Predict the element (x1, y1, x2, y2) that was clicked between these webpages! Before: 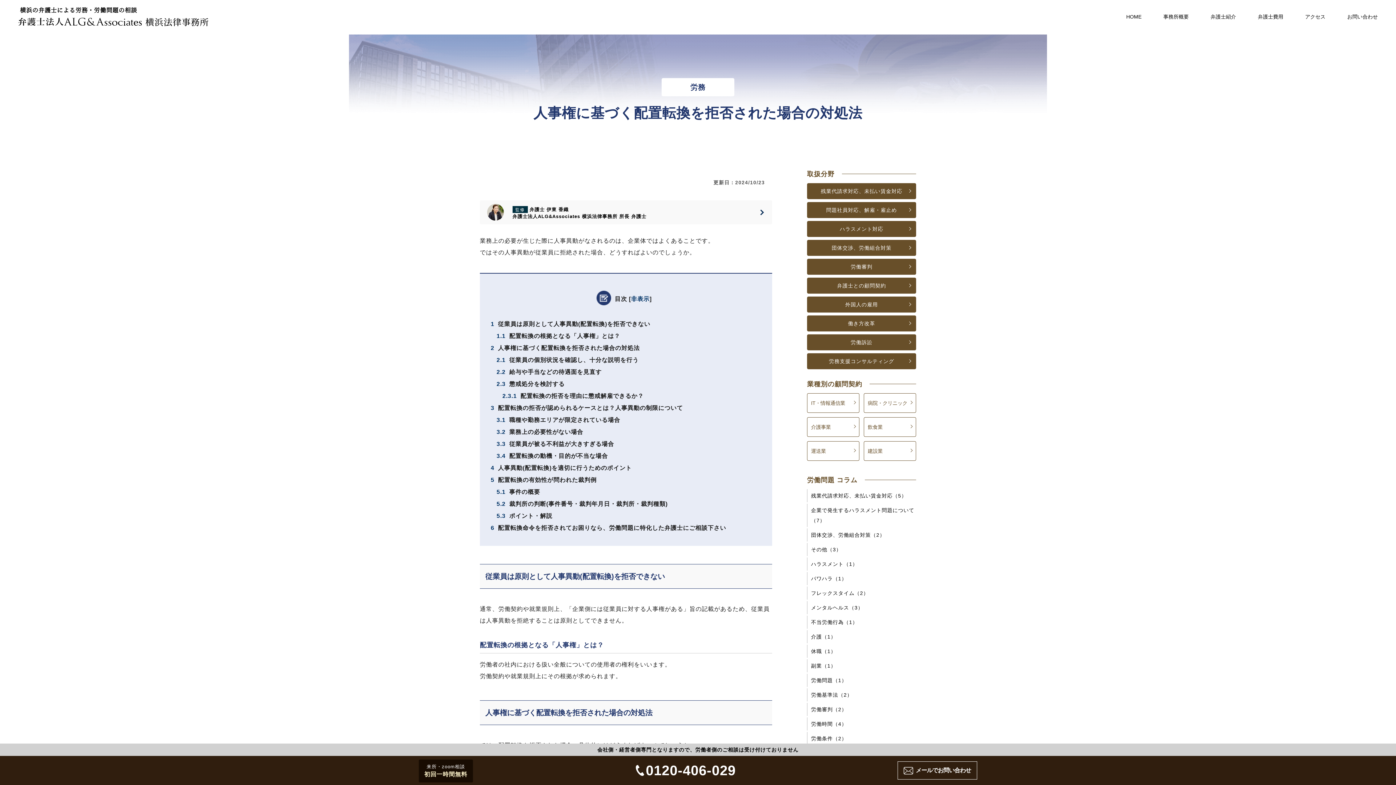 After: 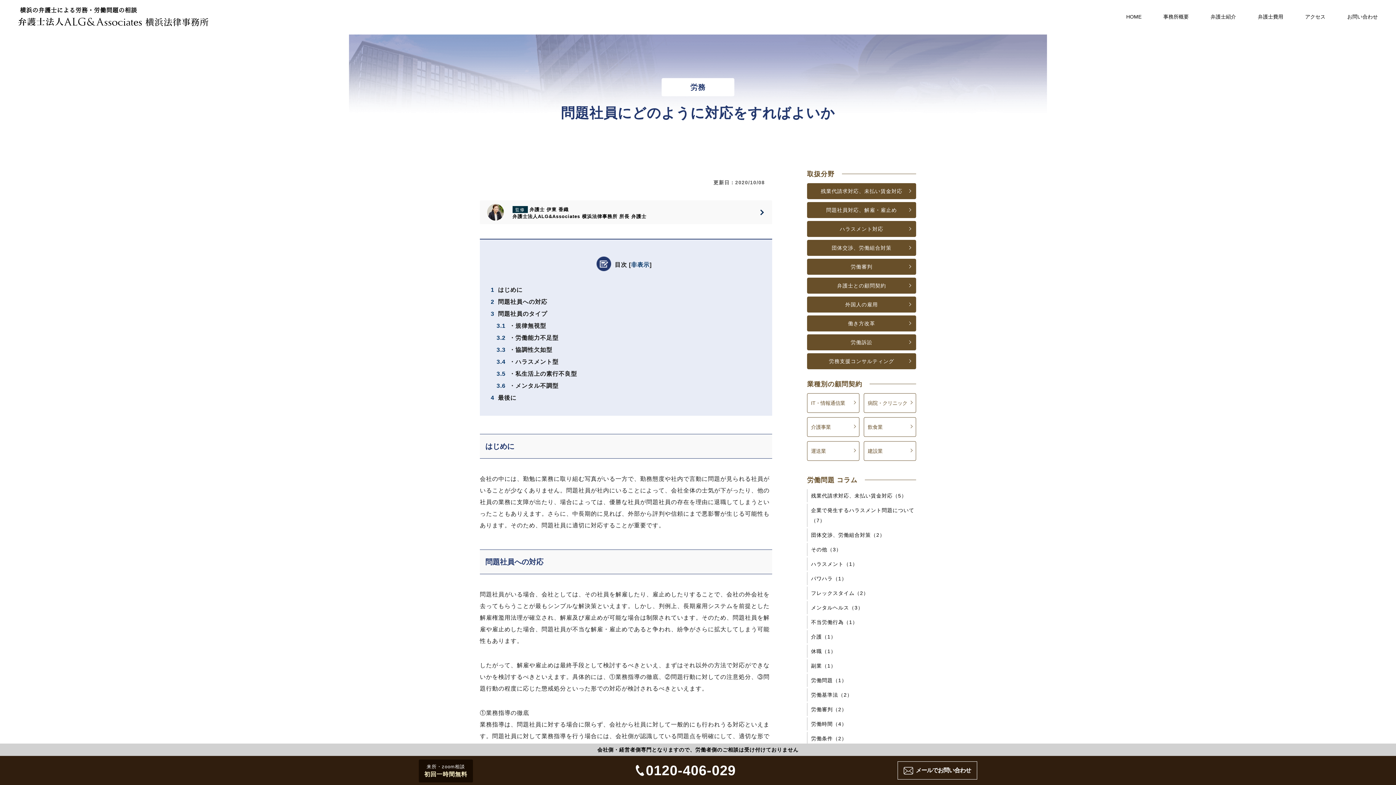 Action: label: 問題社員対応、解雇・雇止め bbox: (807, 202, 916, 218)